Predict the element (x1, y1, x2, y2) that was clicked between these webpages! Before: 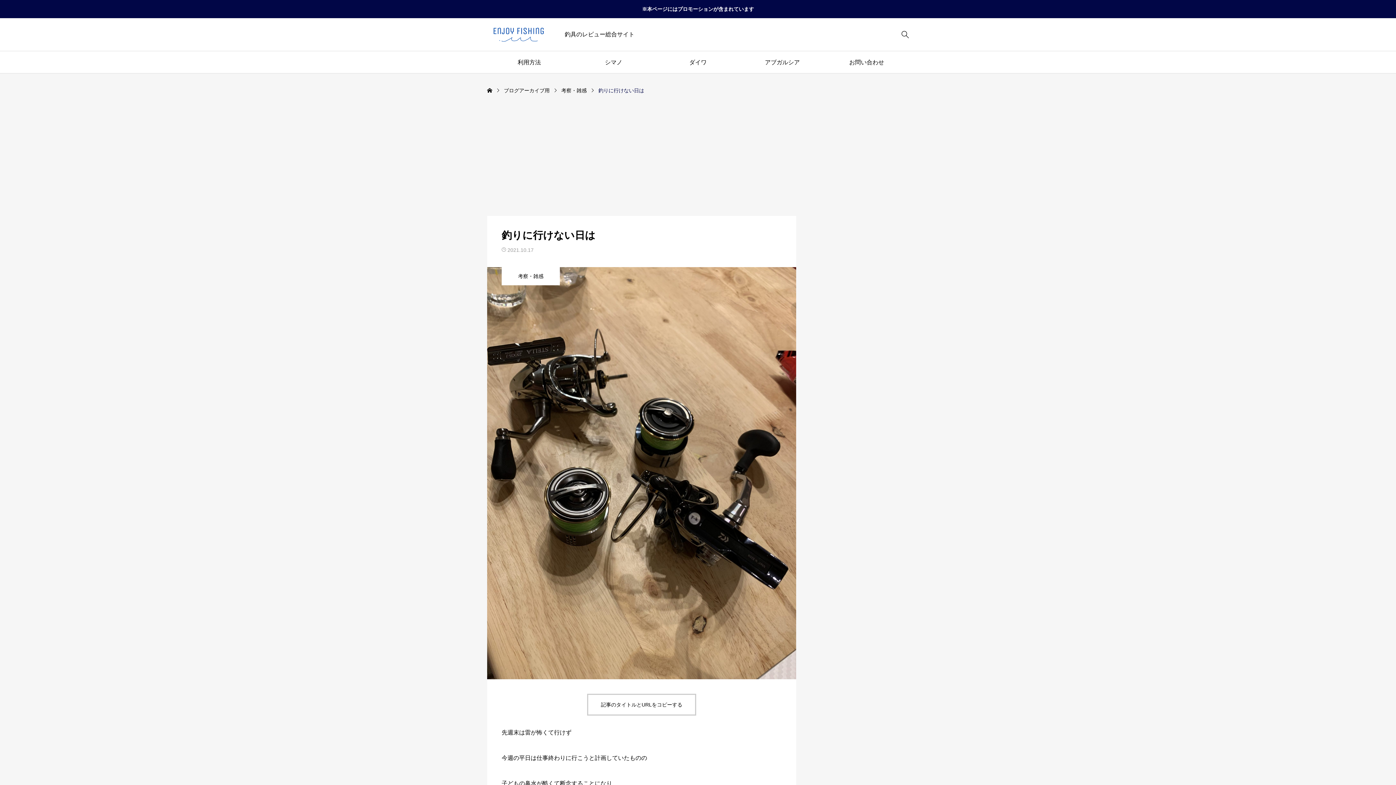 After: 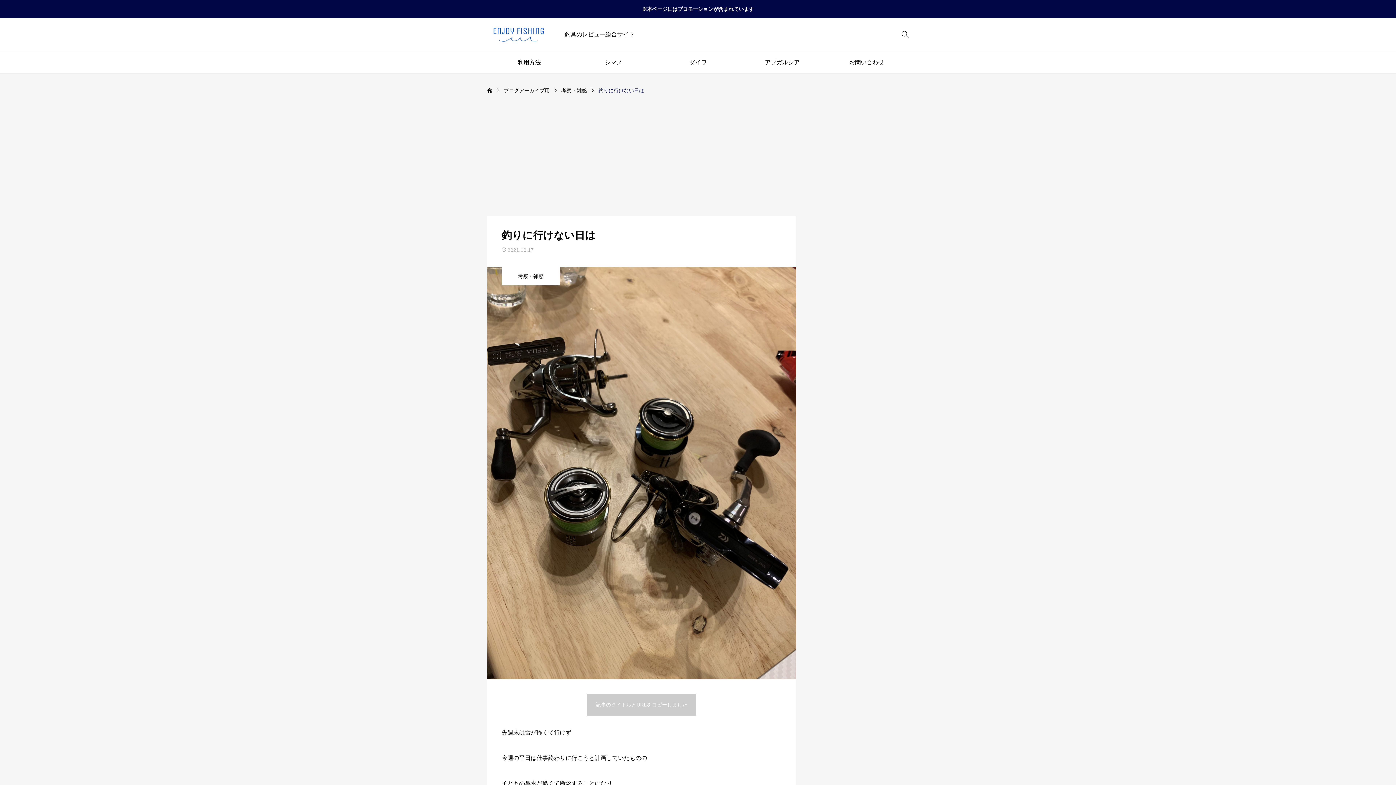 Action: label: 記事のタイトルとURLをコピーする bbox: (587, 694, 696, 715)